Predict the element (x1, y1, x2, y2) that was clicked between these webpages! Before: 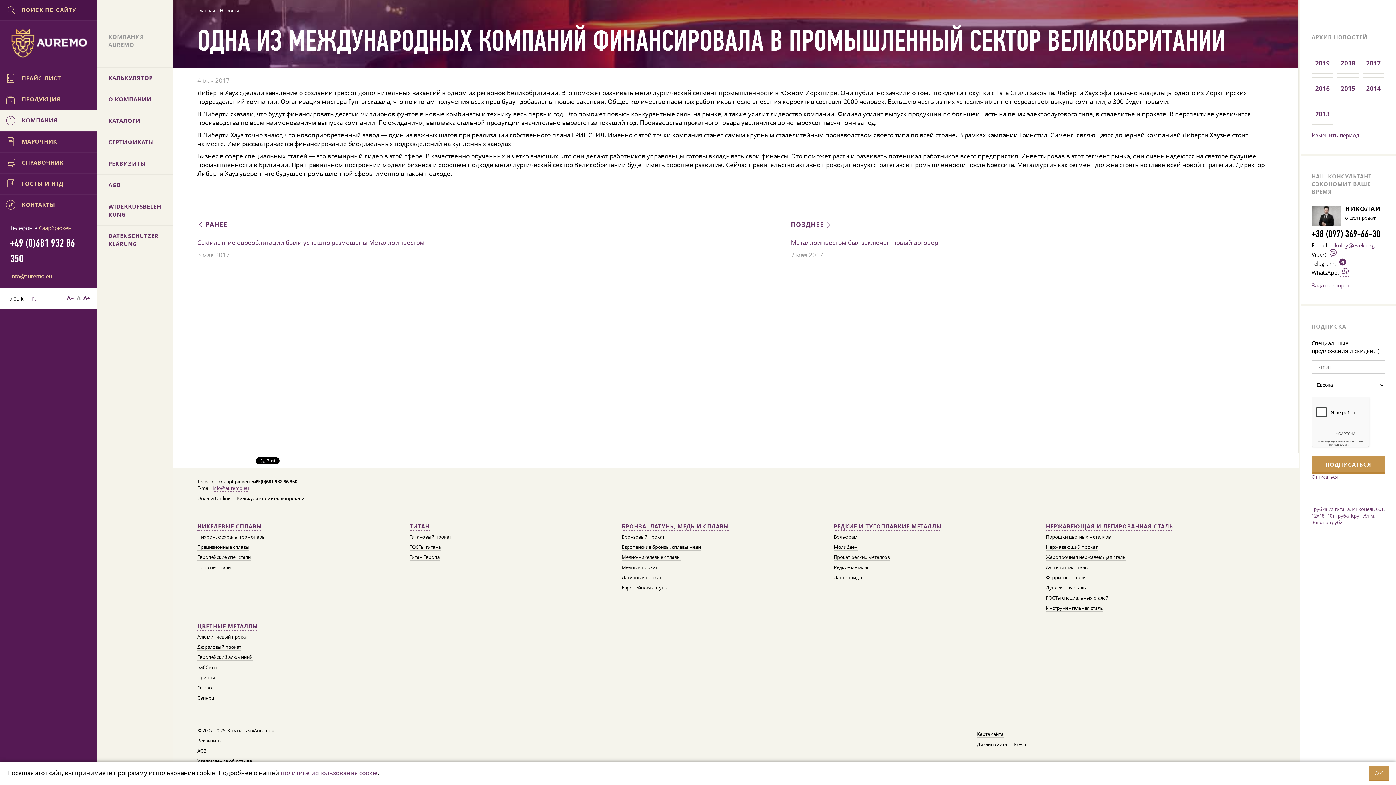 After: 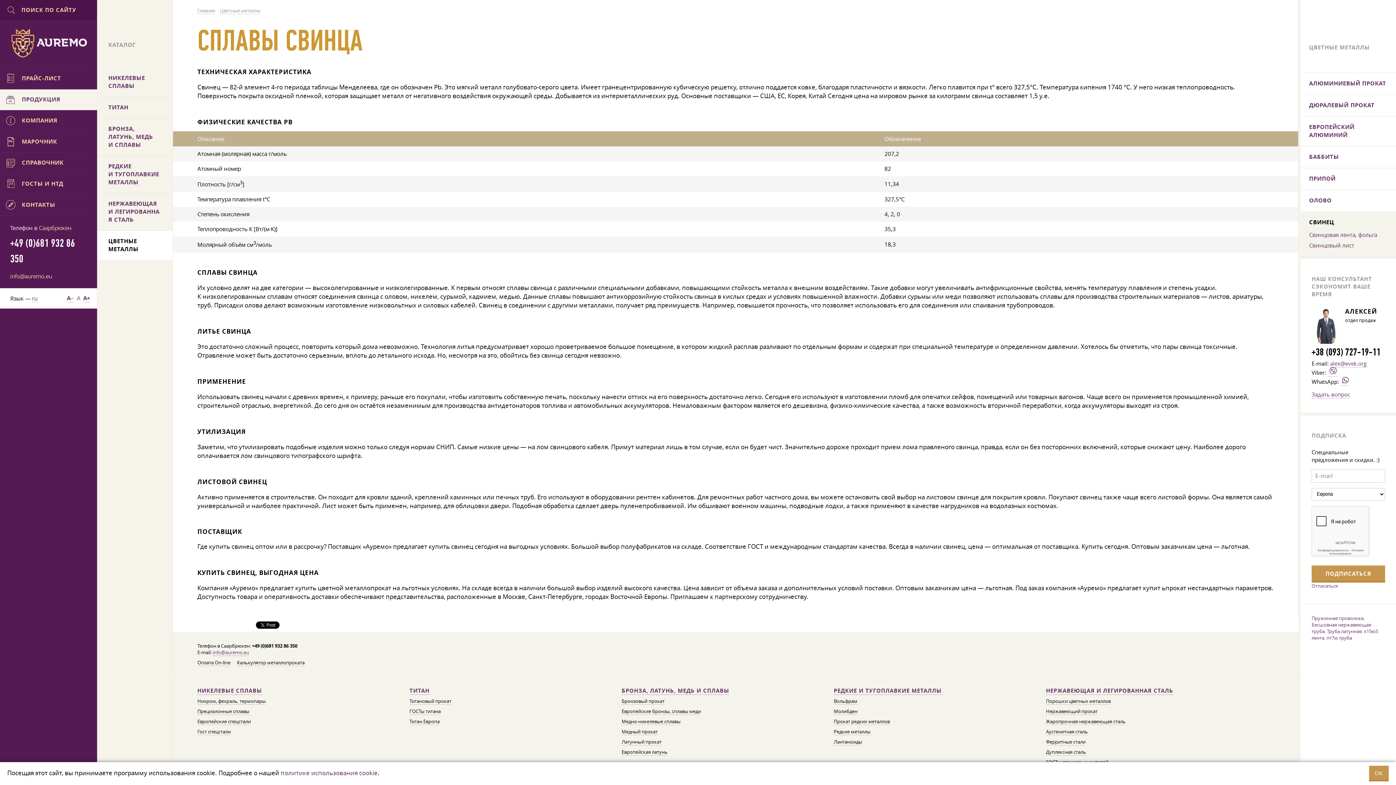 Action: bbox: (197, 695, 214, 701) label: Свинец